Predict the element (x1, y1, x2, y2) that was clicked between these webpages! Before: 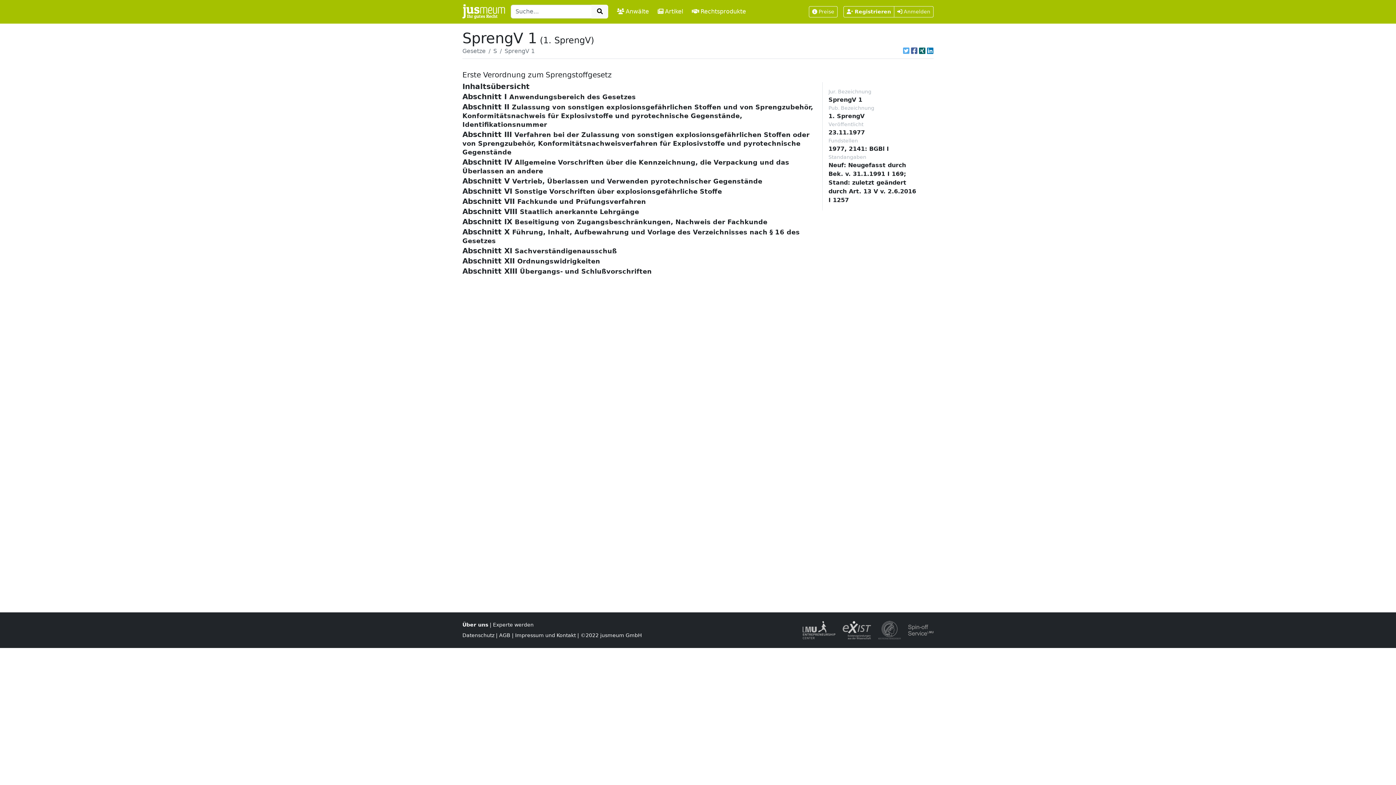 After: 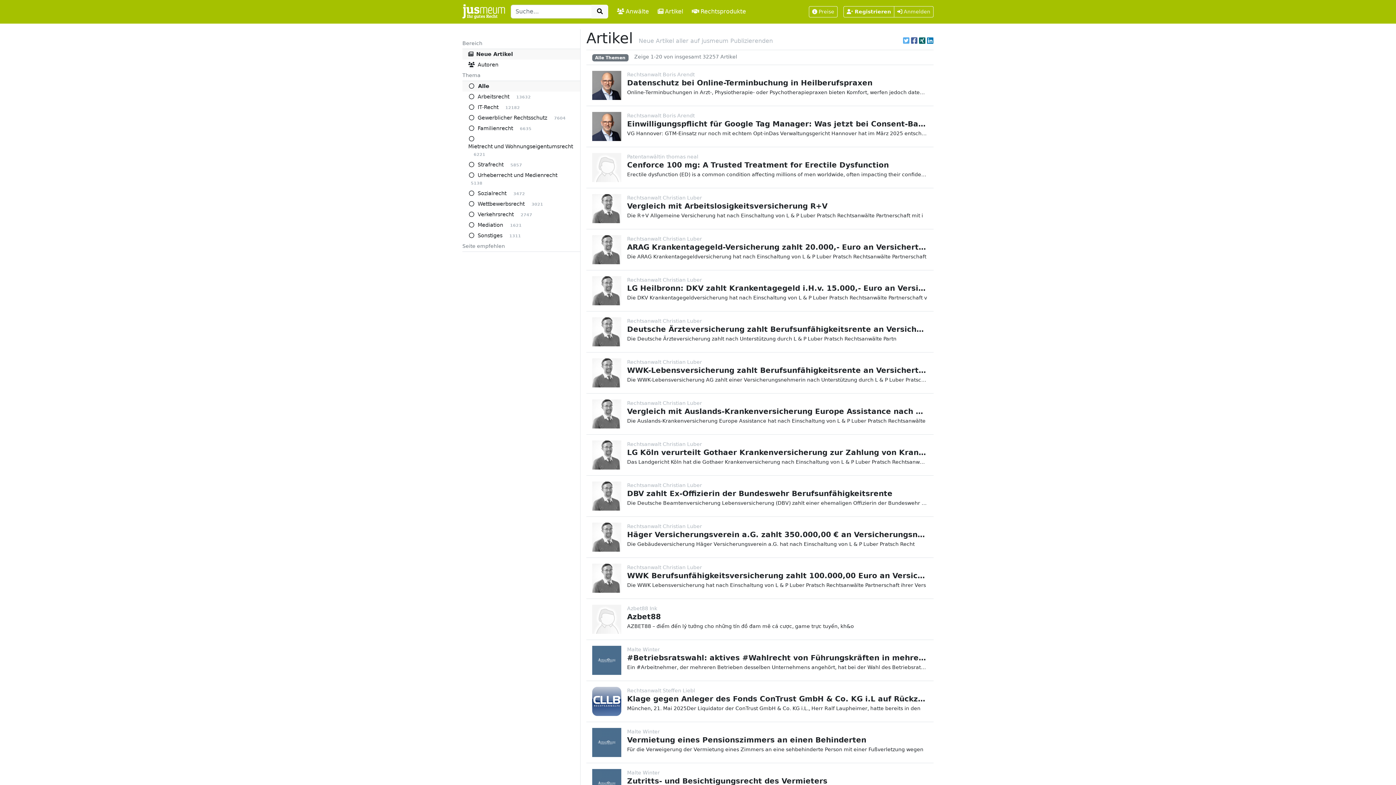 Action: bbox: (652, 4, 689, 19) label: Artikel